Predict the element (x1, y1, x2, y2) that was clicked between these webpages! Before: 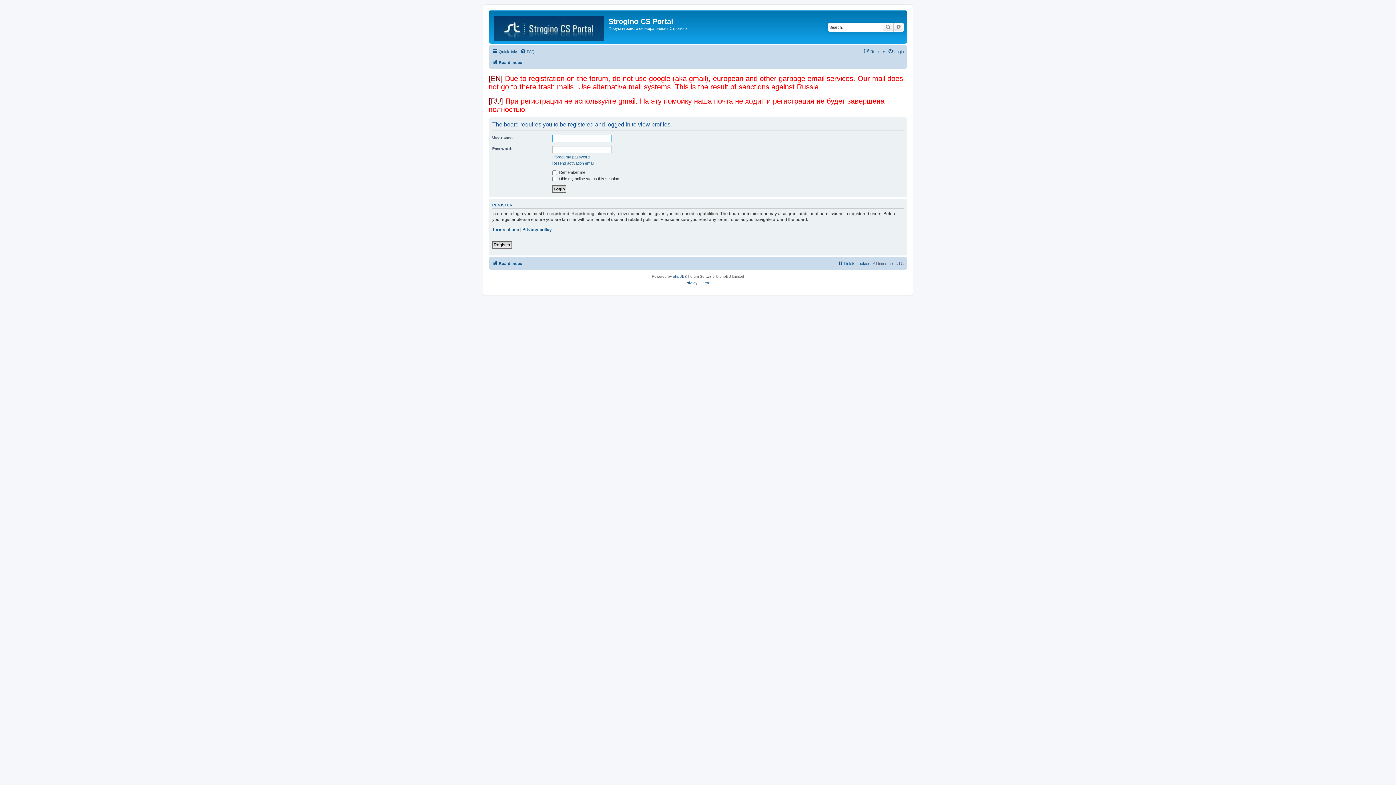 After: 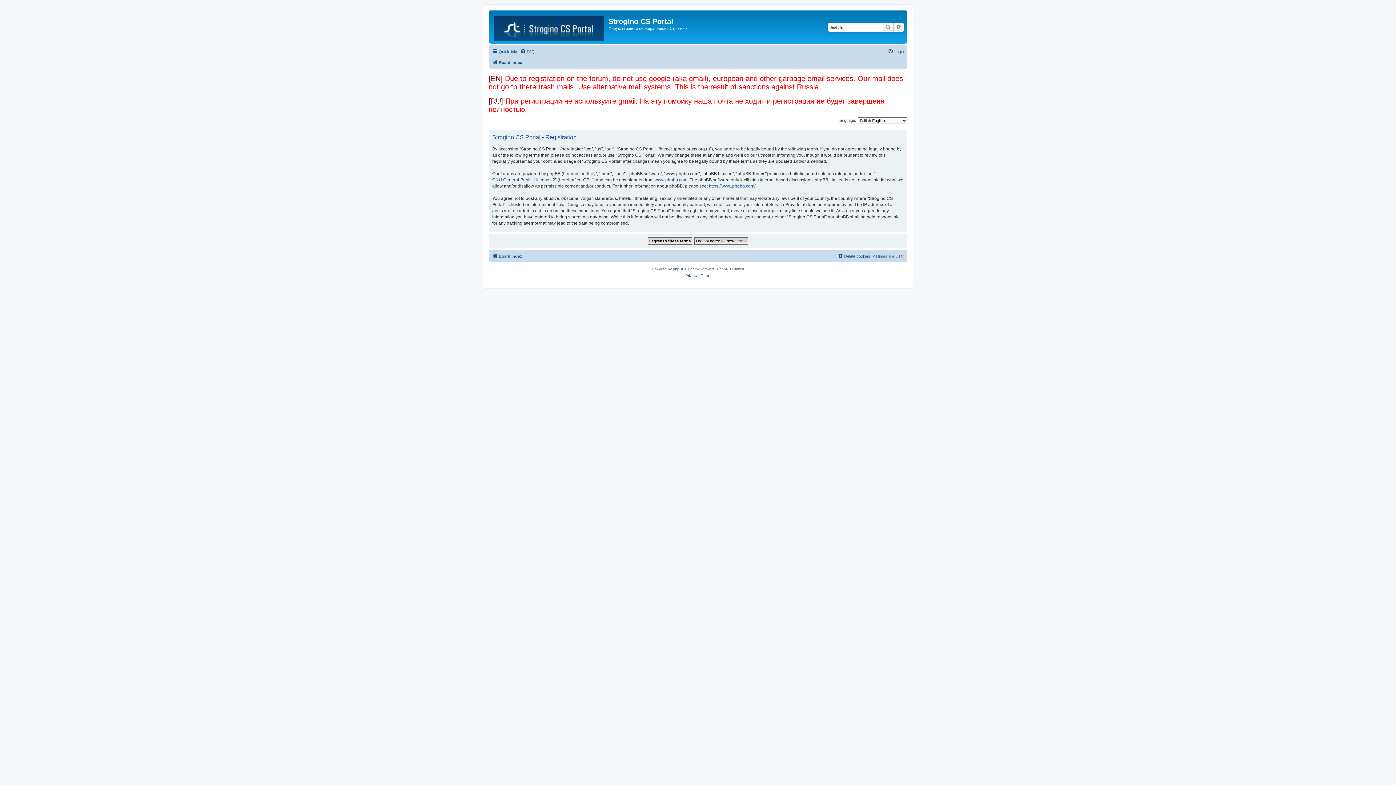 Action: label: Register bbox: (492, 241, 512, 248)